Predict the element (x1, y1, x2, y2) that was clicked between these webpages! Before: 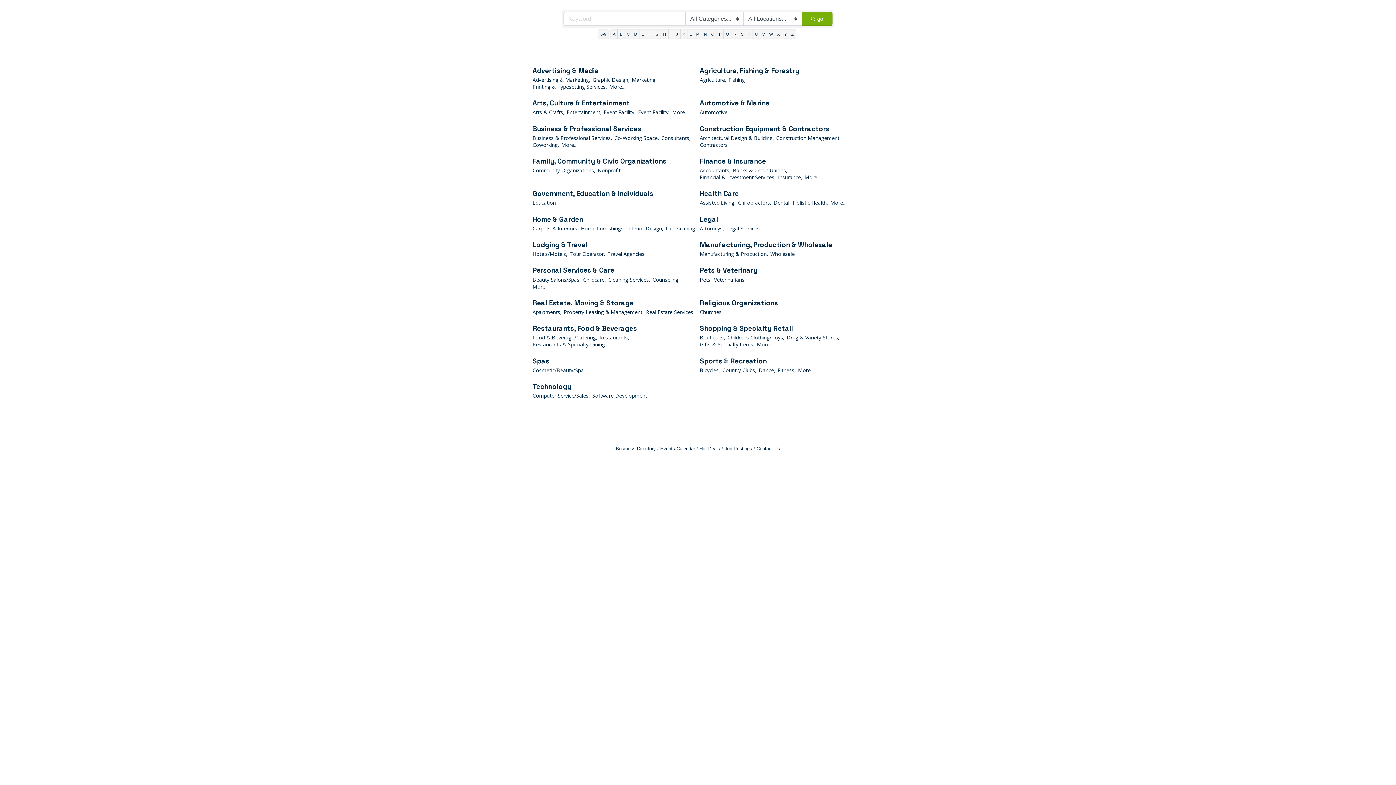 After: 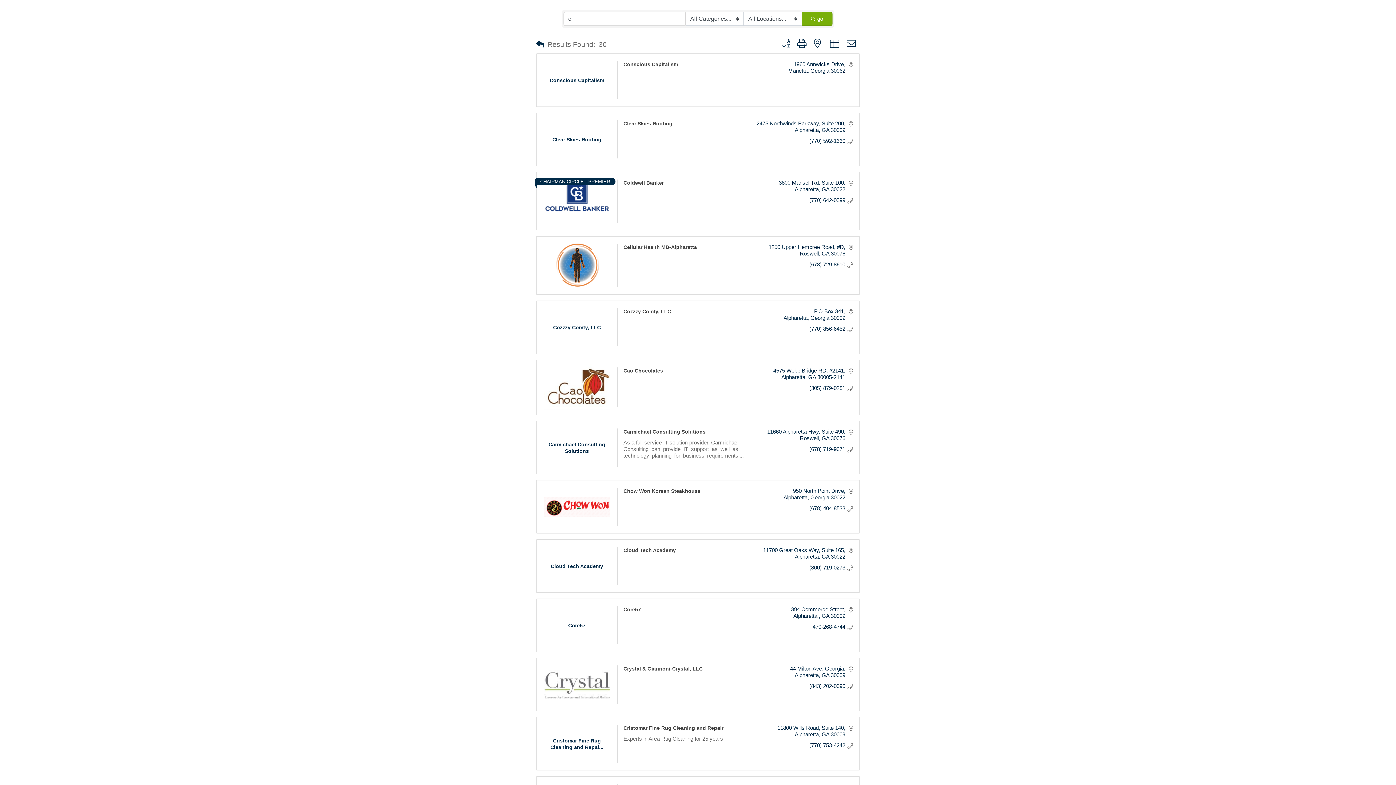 Action: label: C bbox: (624, 29, 632, 38)